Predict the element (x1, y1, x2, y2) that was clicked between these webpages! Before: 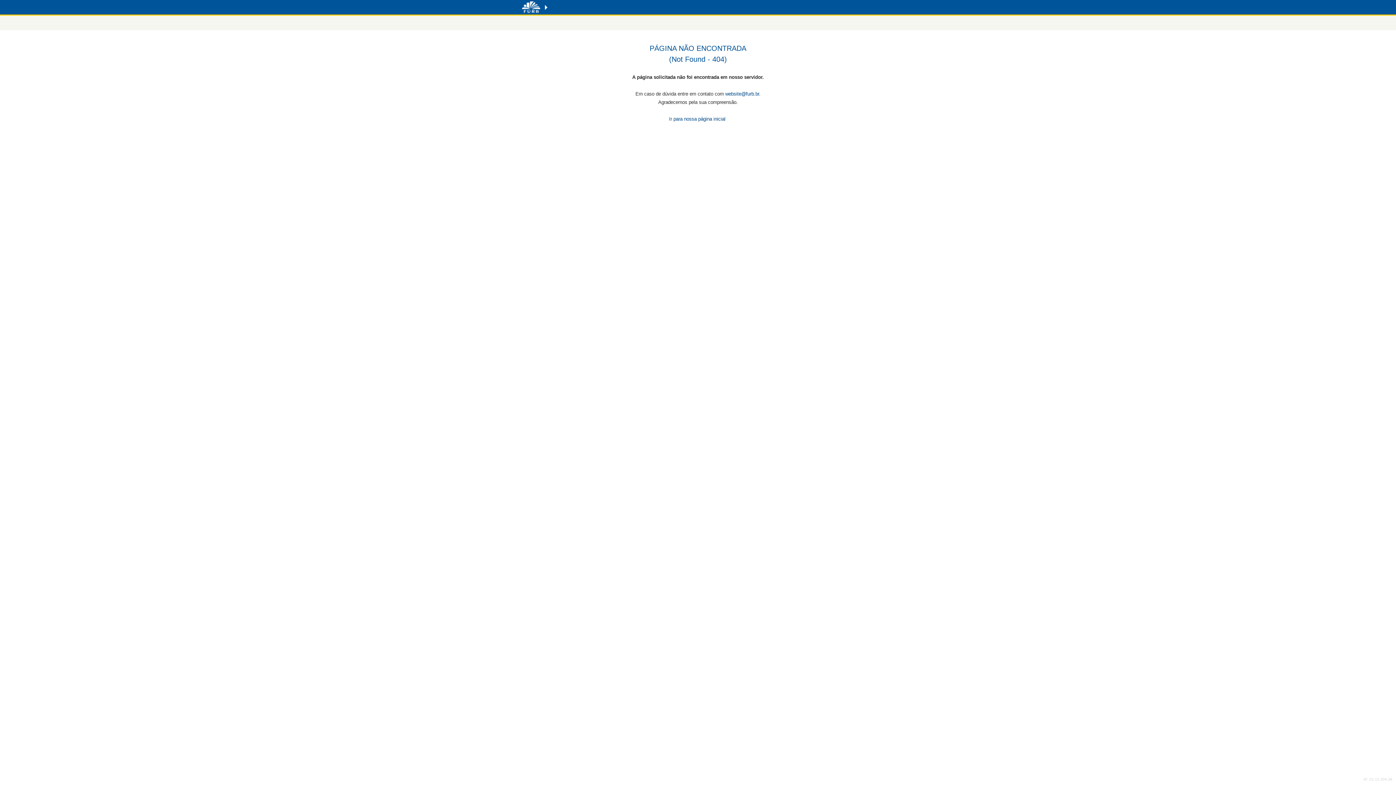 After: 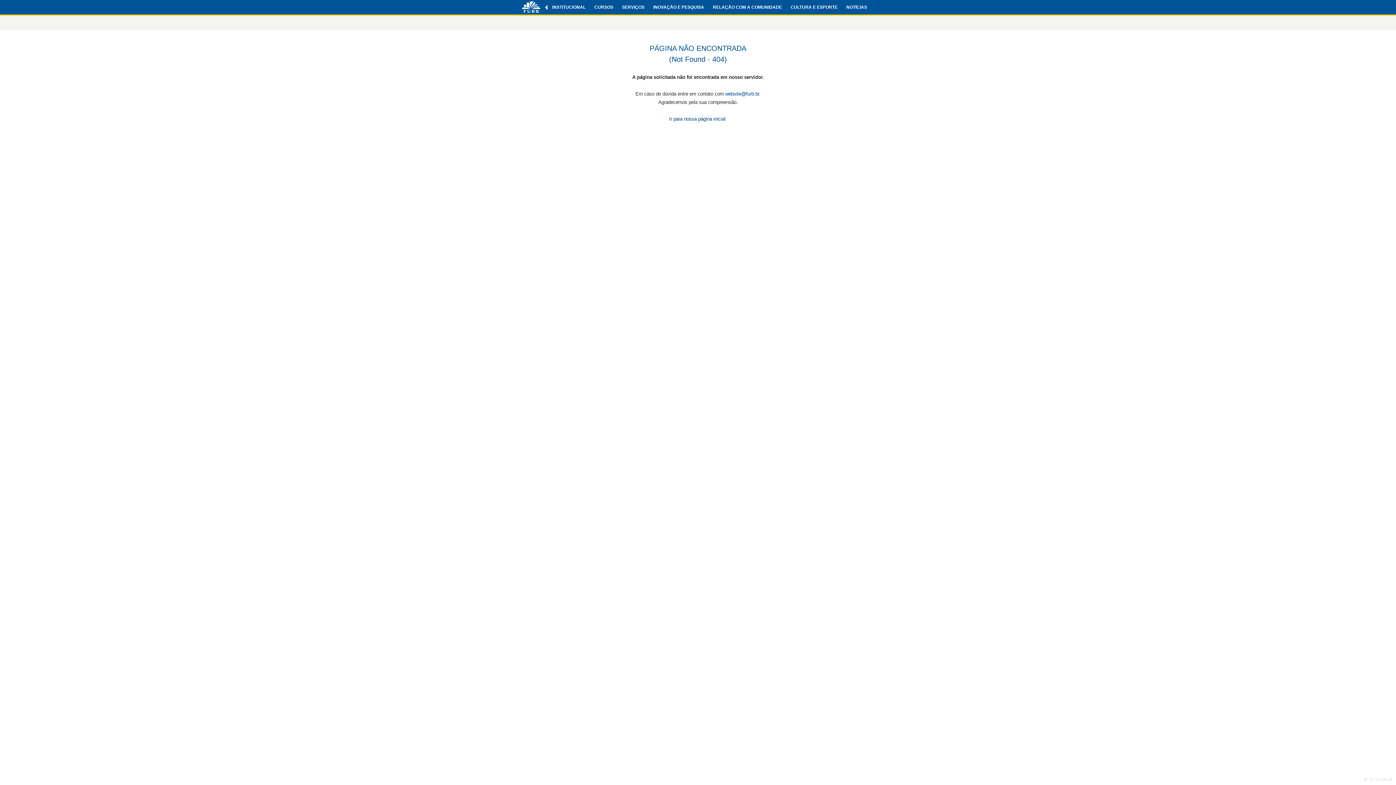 Action: label: expandir/recolher menu bbox: (544, 0, 548, 14)